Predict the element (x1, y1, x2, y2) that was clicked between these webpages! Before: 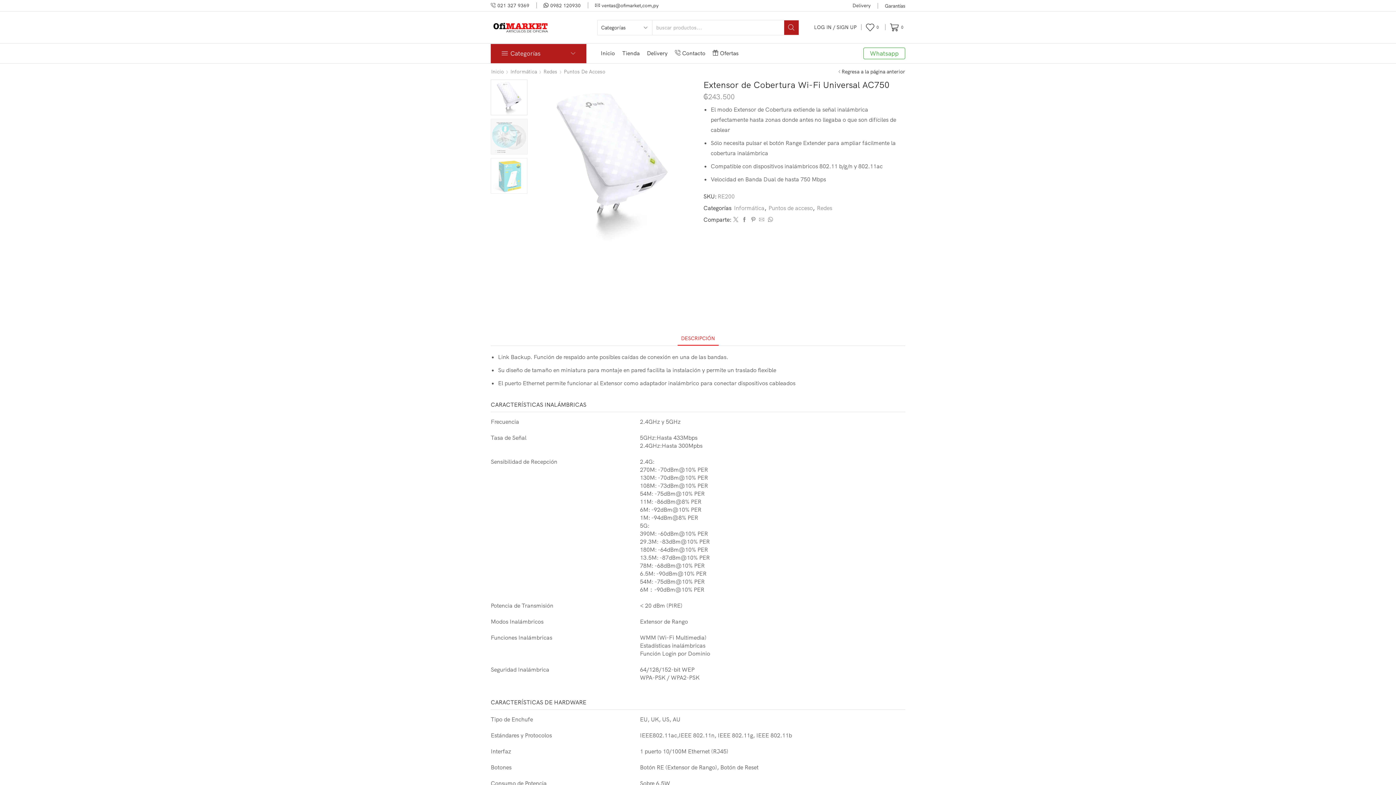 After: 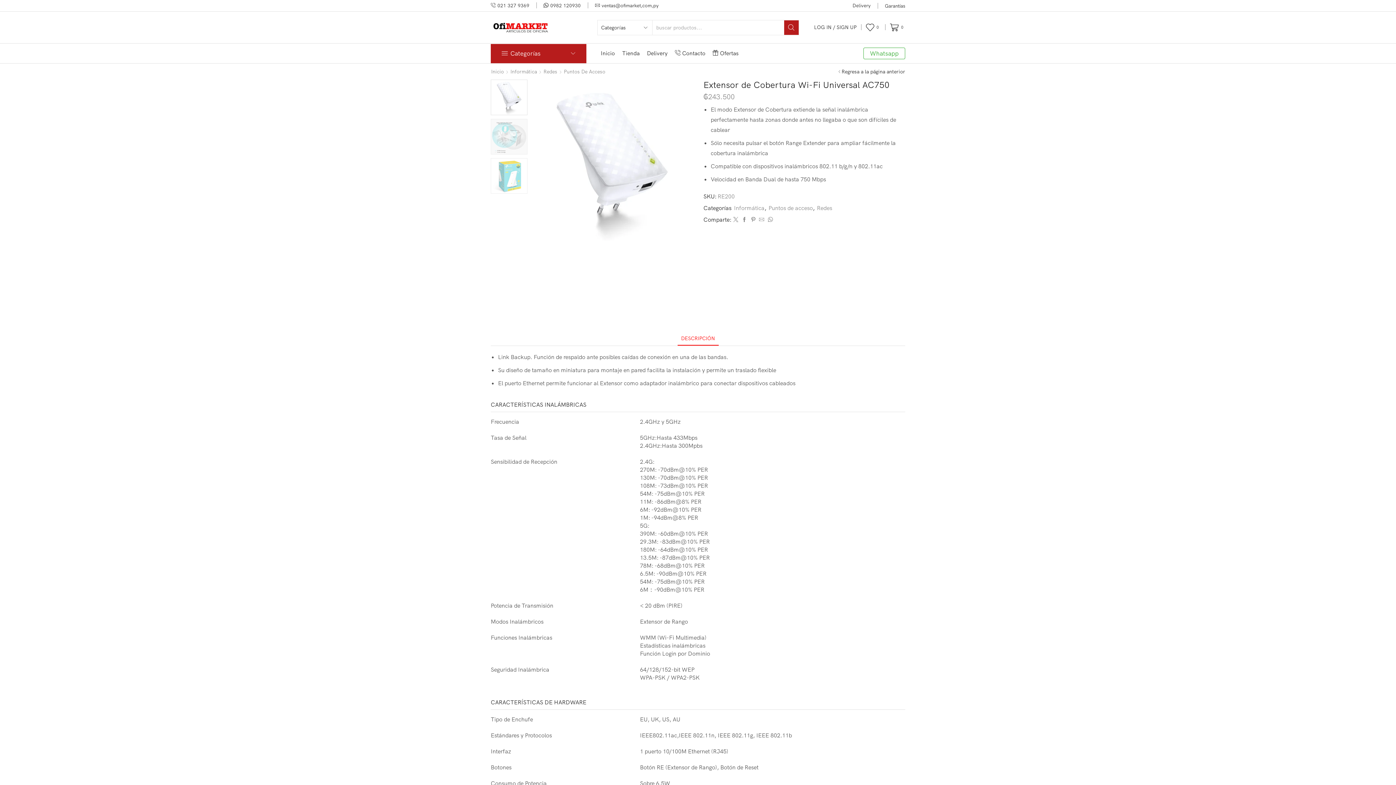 Action: label: CARACTERÍSTICAS DE HARDWARE bbox: (490, 699, 586, 706)